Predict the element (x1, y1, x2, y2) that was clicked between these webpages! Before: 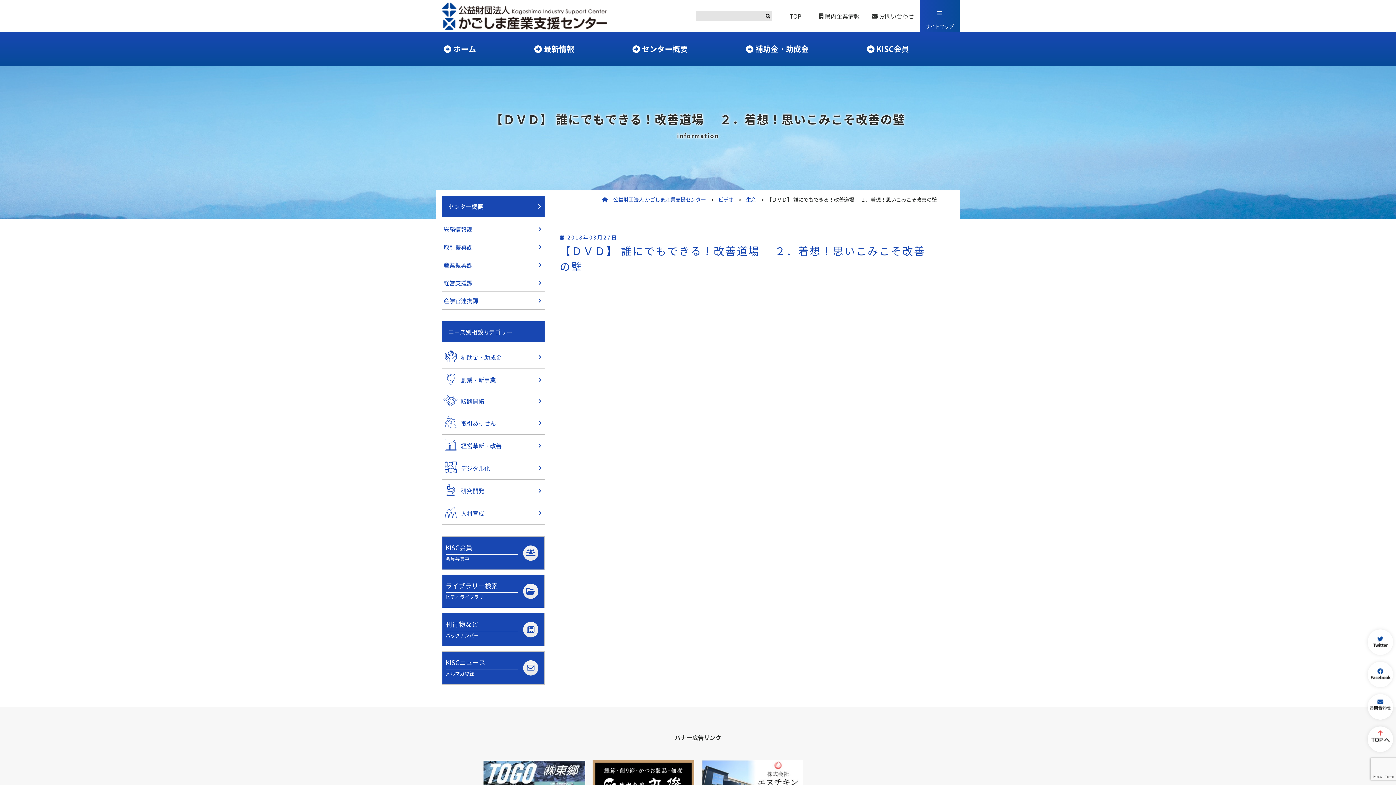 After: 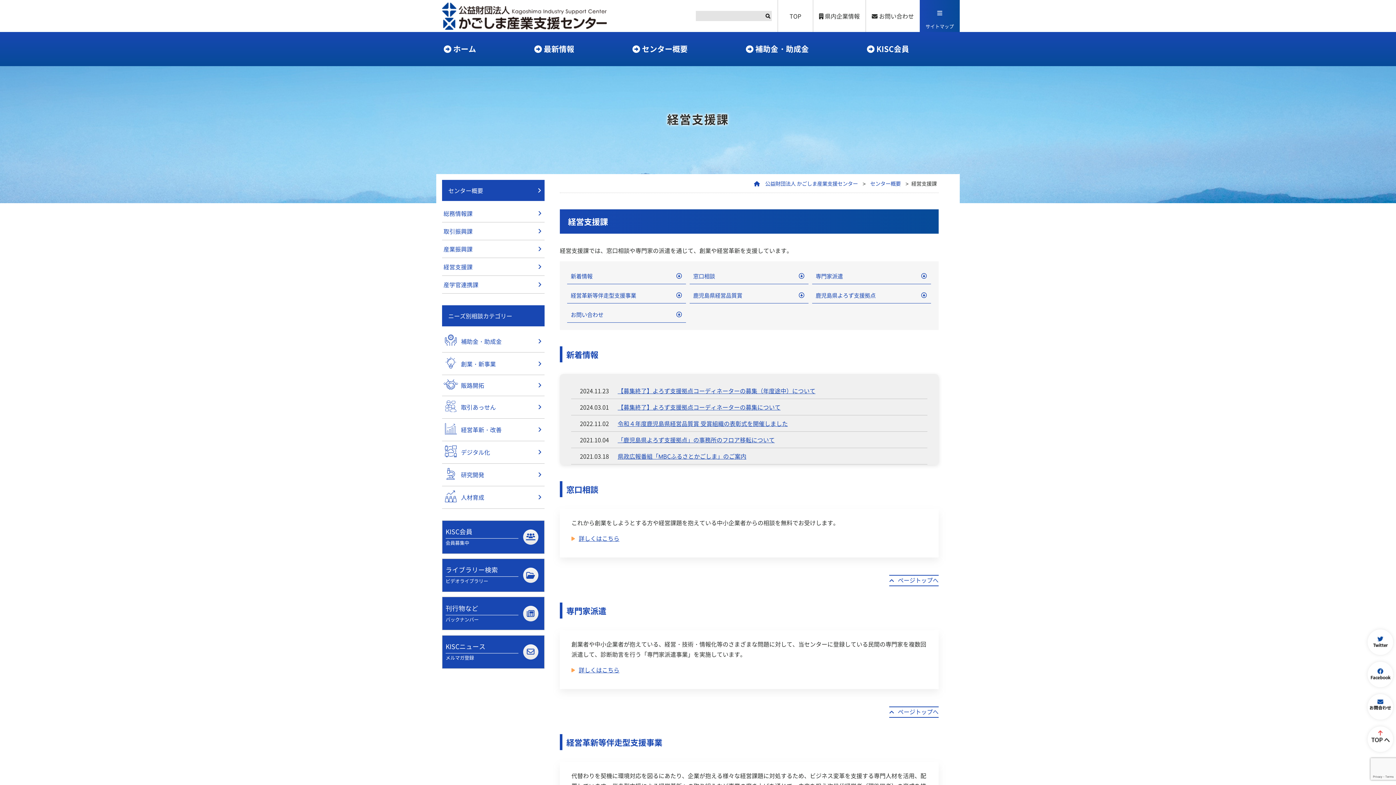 Action: label: 経営支援課 bbox: (442, 274, 544, 291)